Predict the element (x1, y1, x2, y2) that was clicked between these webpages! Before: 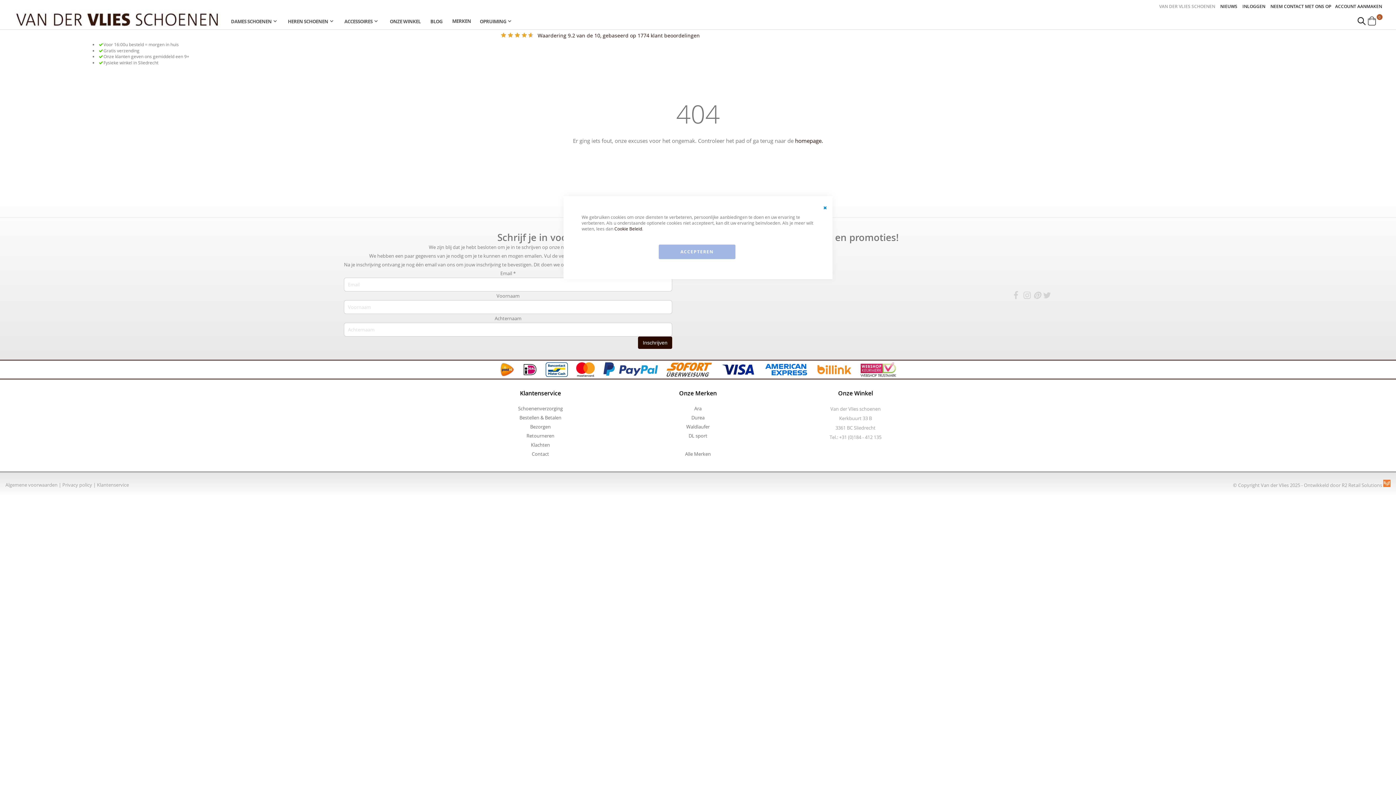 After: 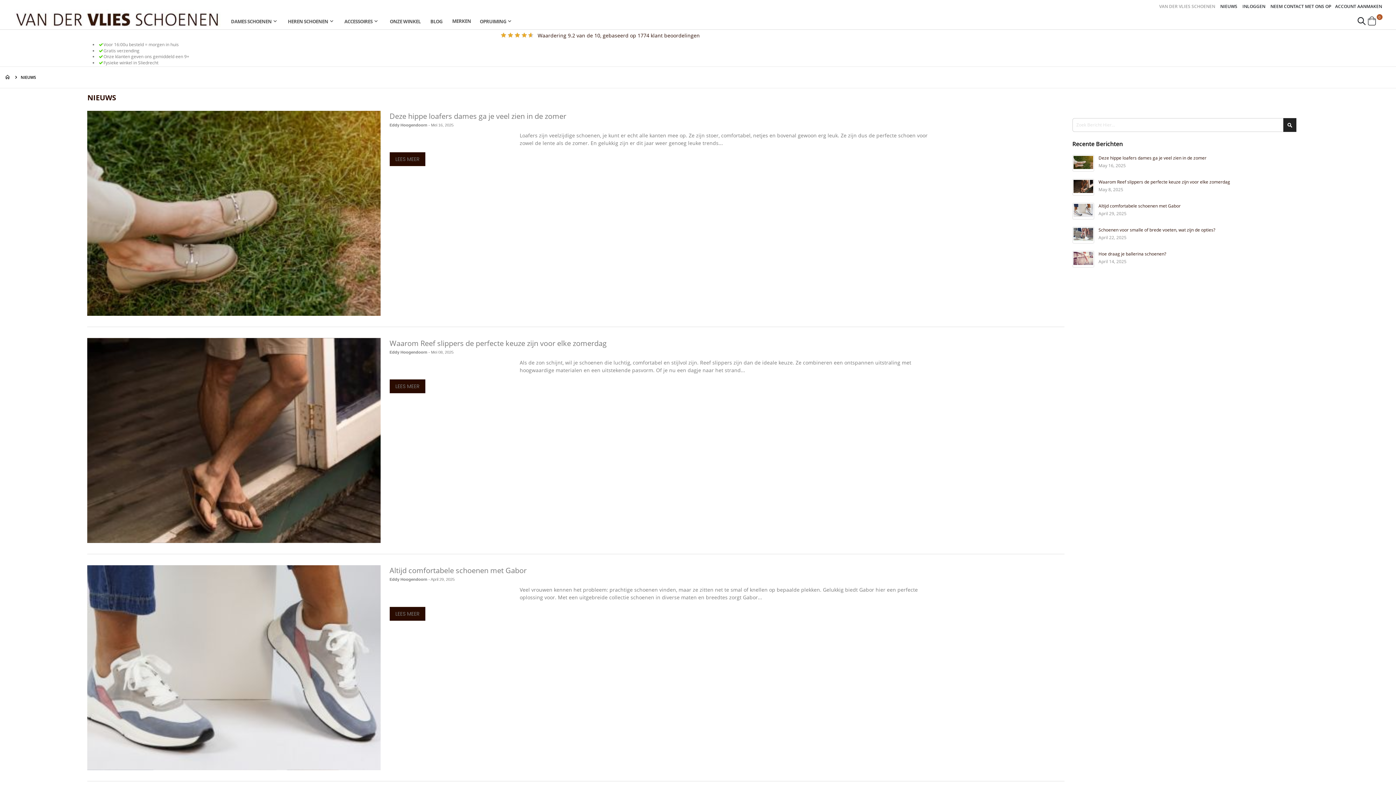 Action: bbox: (426, 10, 446, 24) label: BLOG